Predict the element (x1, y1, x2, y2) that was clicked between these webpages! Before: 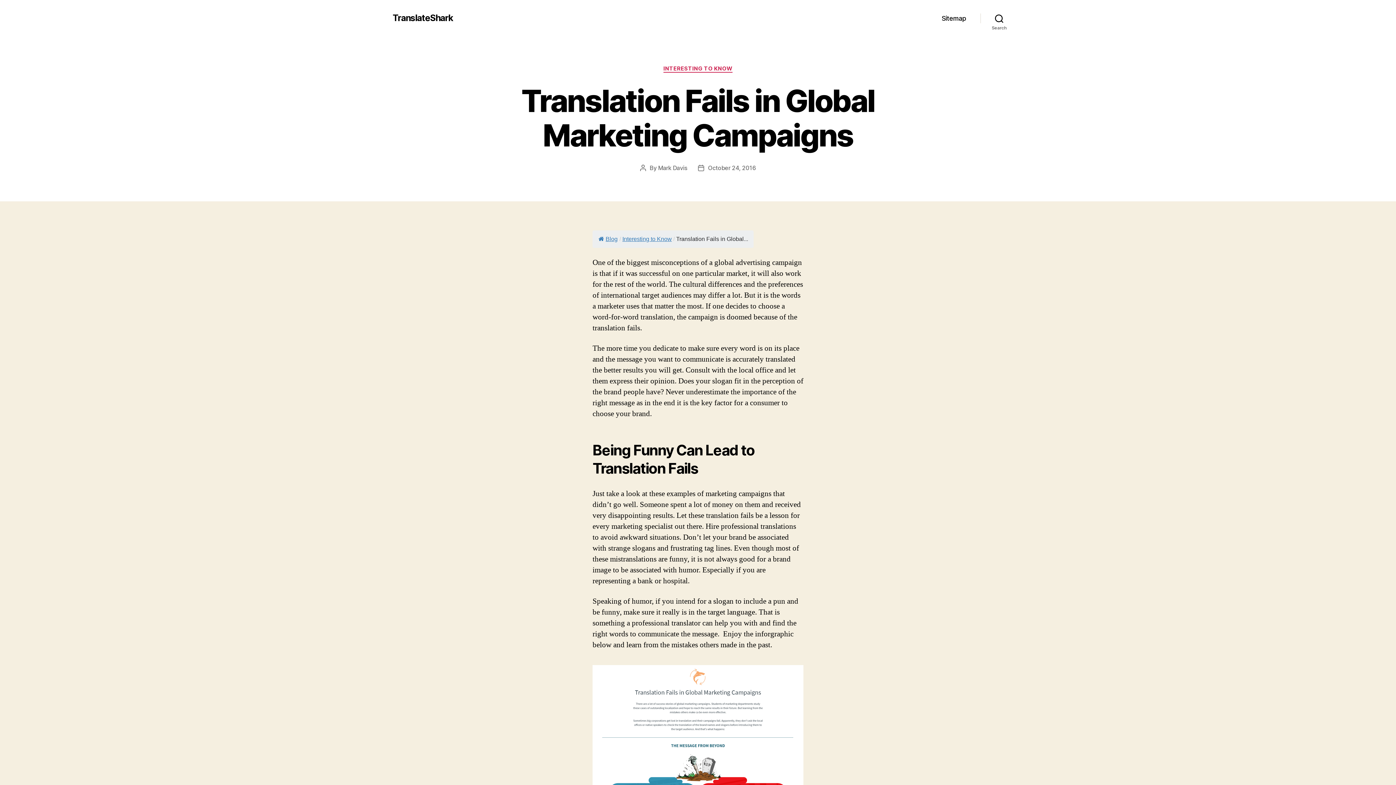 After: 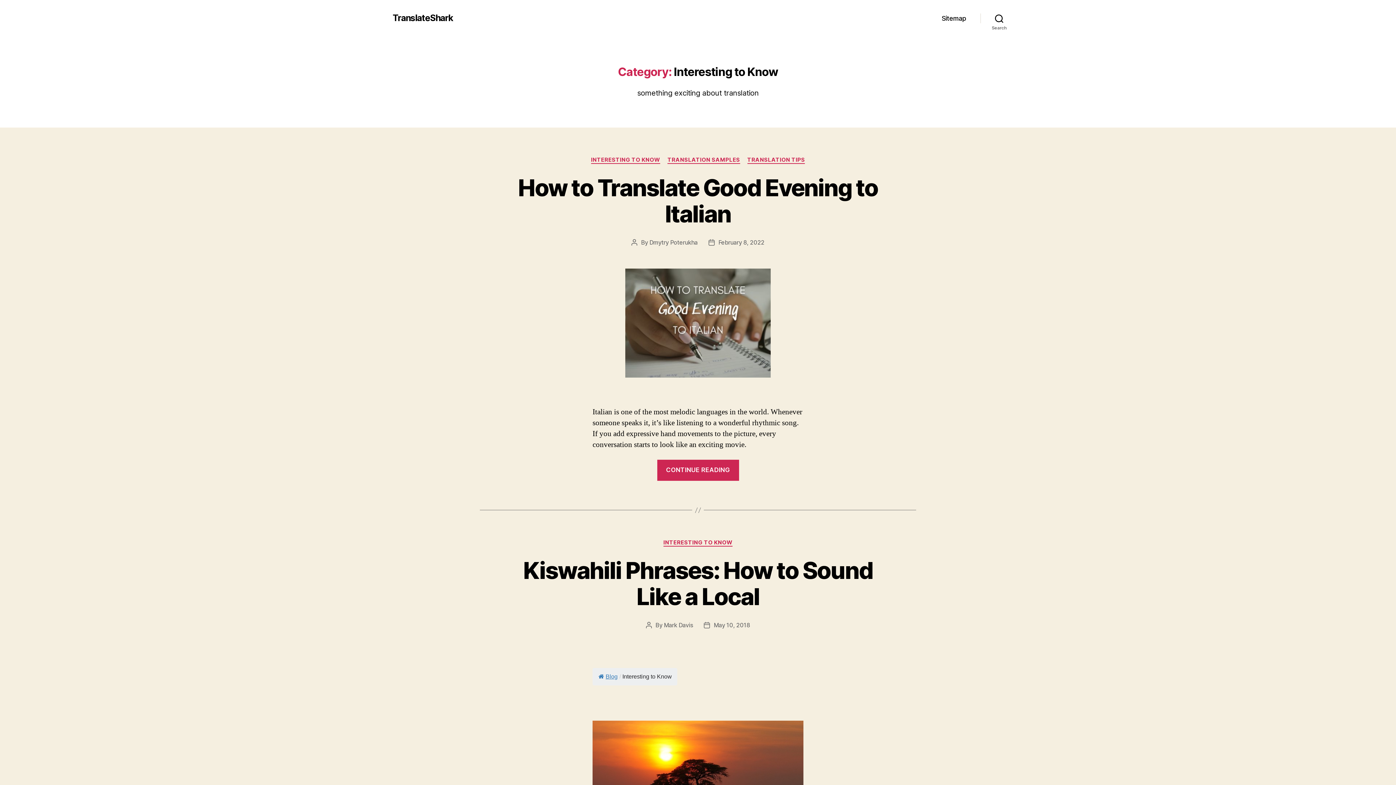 Action: bbox: (663, 65, 732, 72) label: INTERESTING TO KNOW